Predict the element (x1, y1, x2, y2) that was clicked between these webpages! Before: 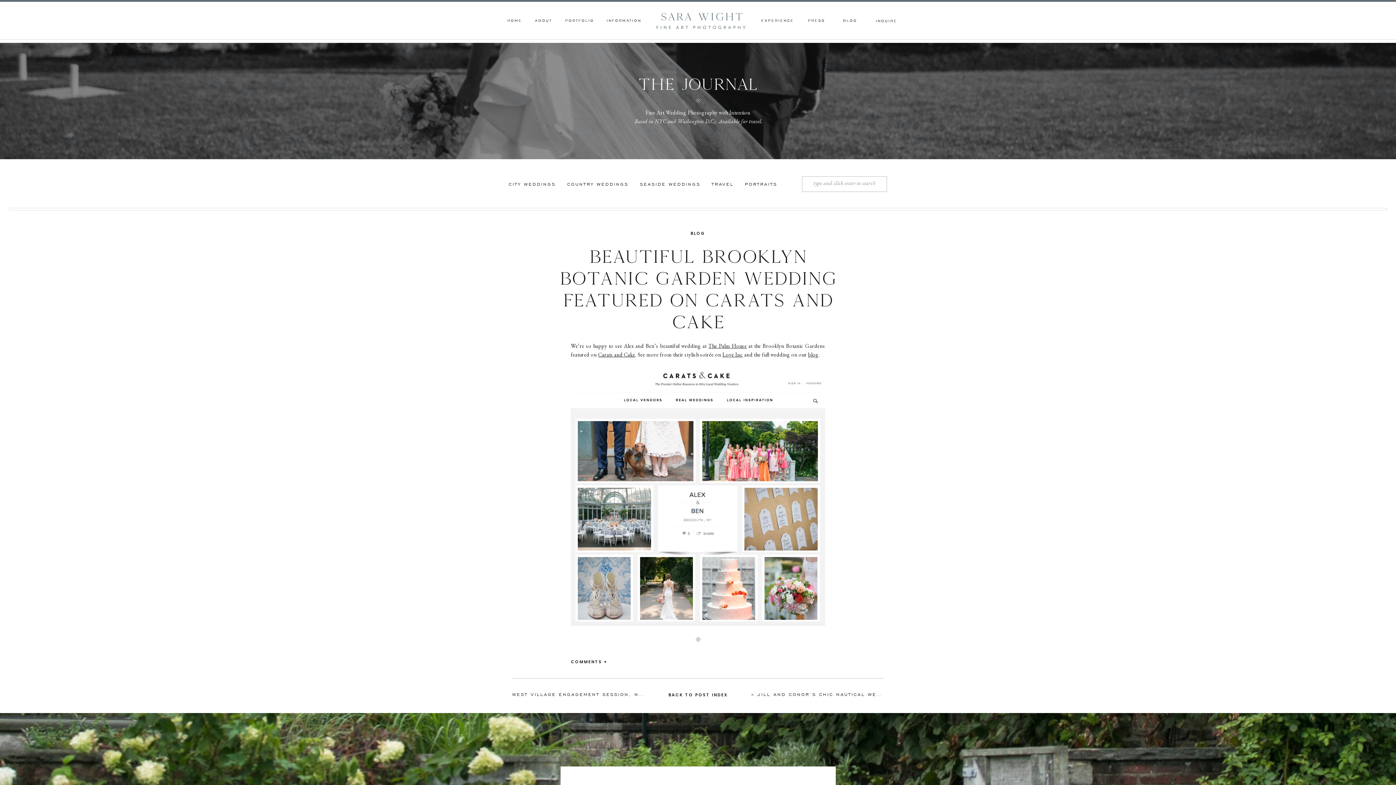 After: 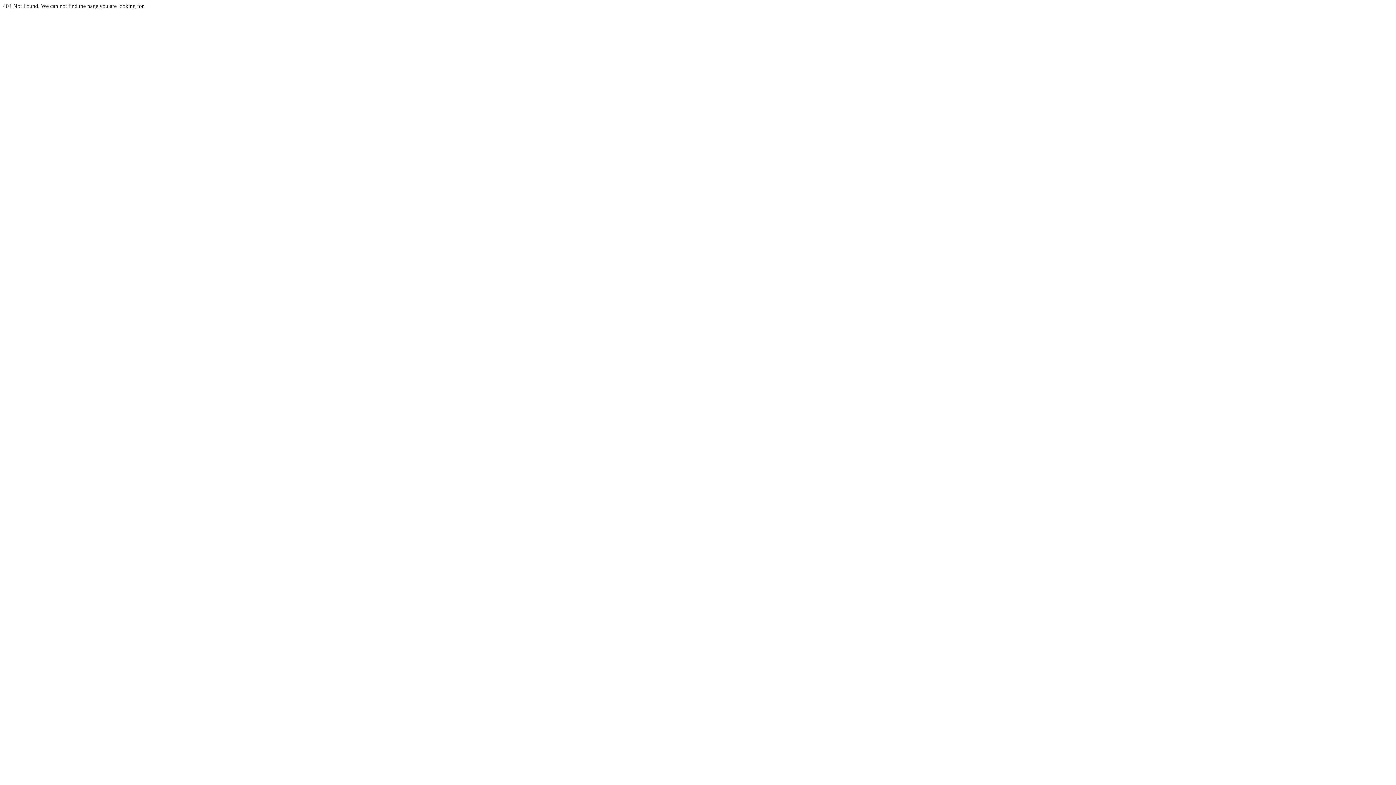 Action: bbox: (710, 181, 735, 189) label: TRAVEL